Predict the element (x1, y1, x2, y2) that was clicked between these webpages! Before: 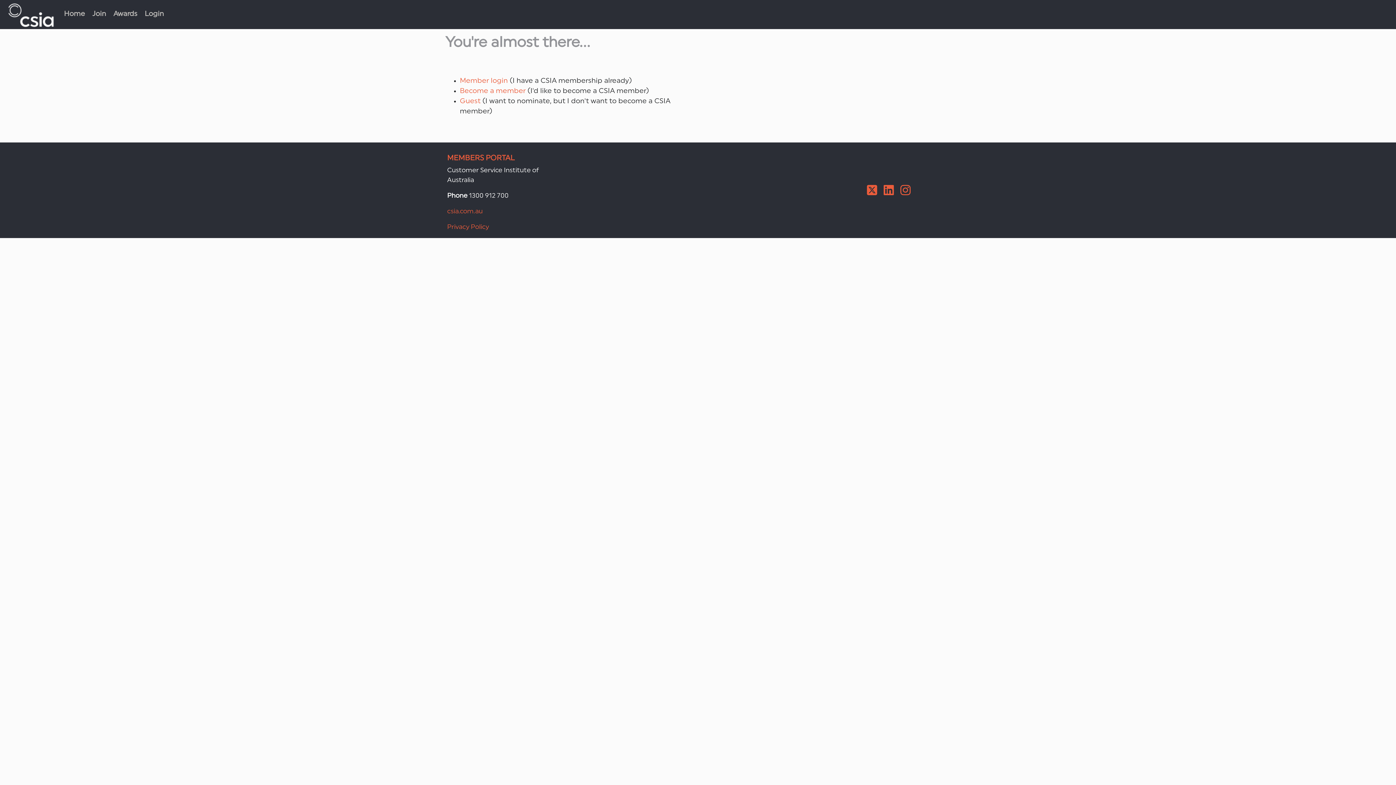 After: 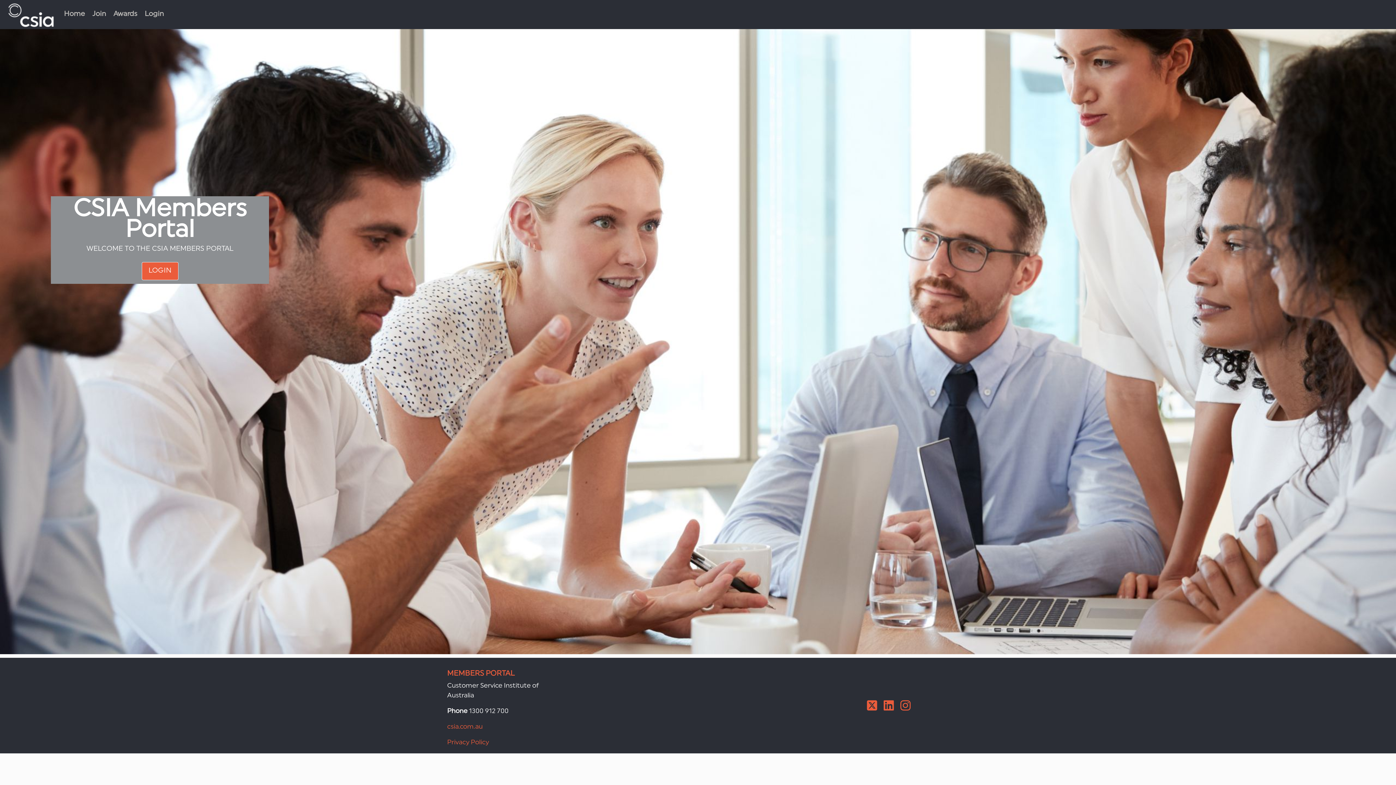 Action: bbox: (14, 6, 37, 22) label: Home